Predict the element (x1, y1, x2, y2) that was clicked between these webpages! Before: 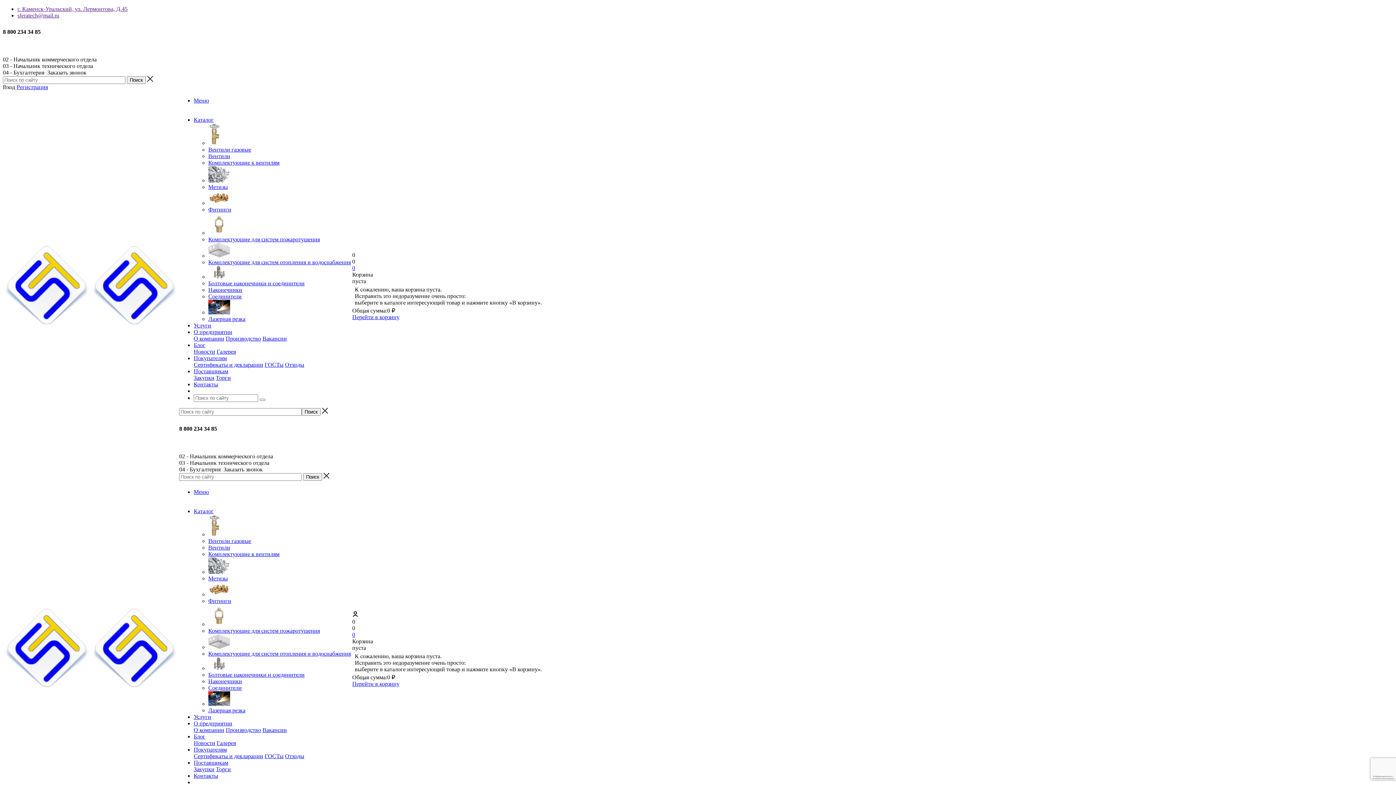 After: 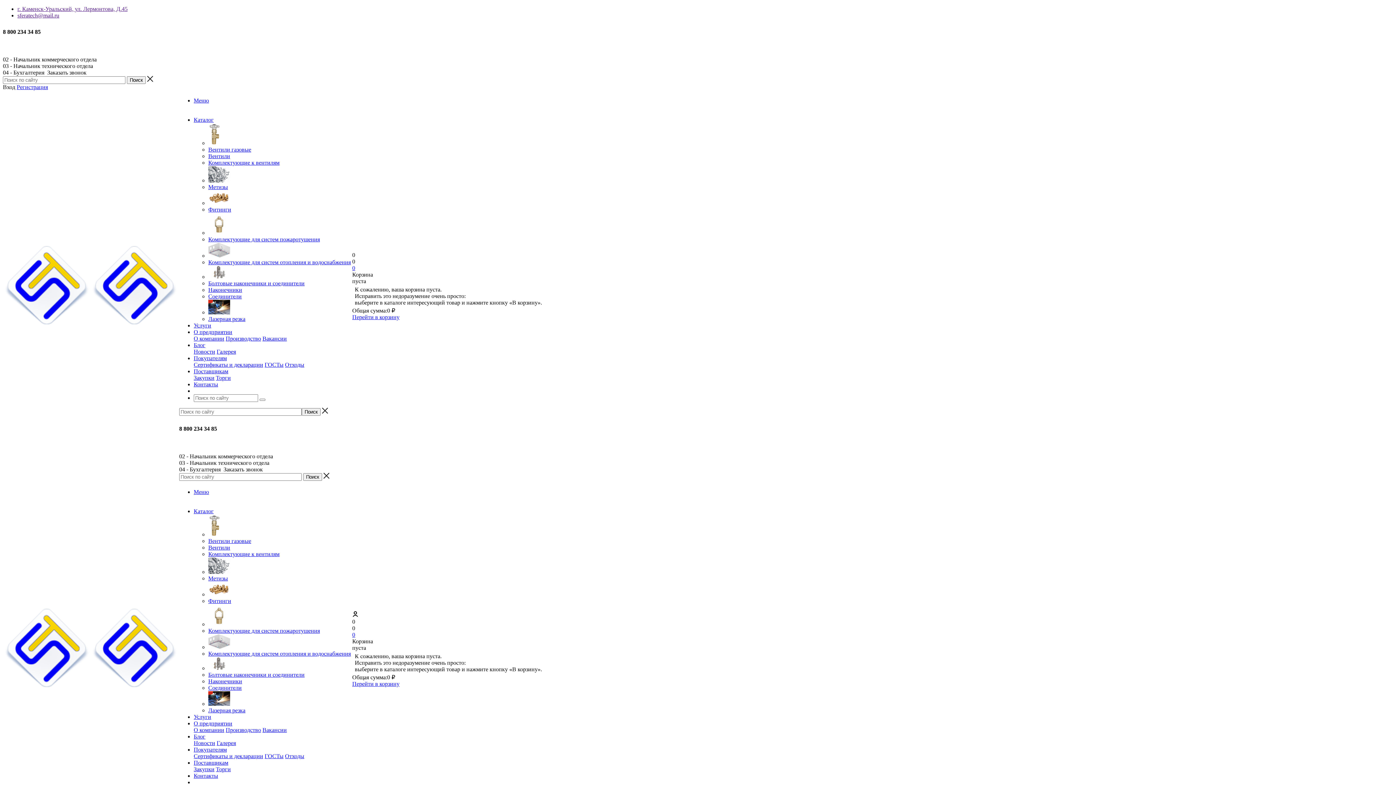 Action: bbox: (193, 116, 213, 122) label: Каталог